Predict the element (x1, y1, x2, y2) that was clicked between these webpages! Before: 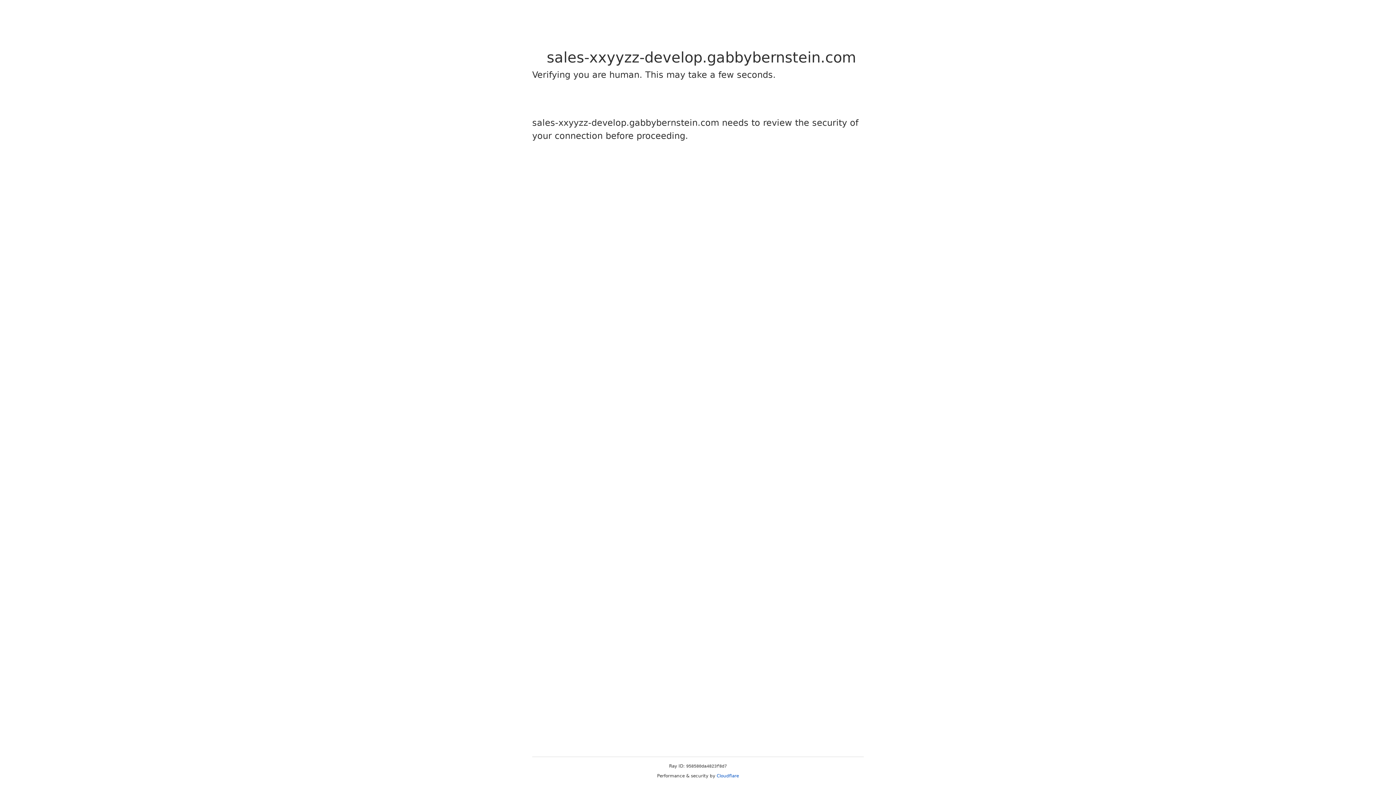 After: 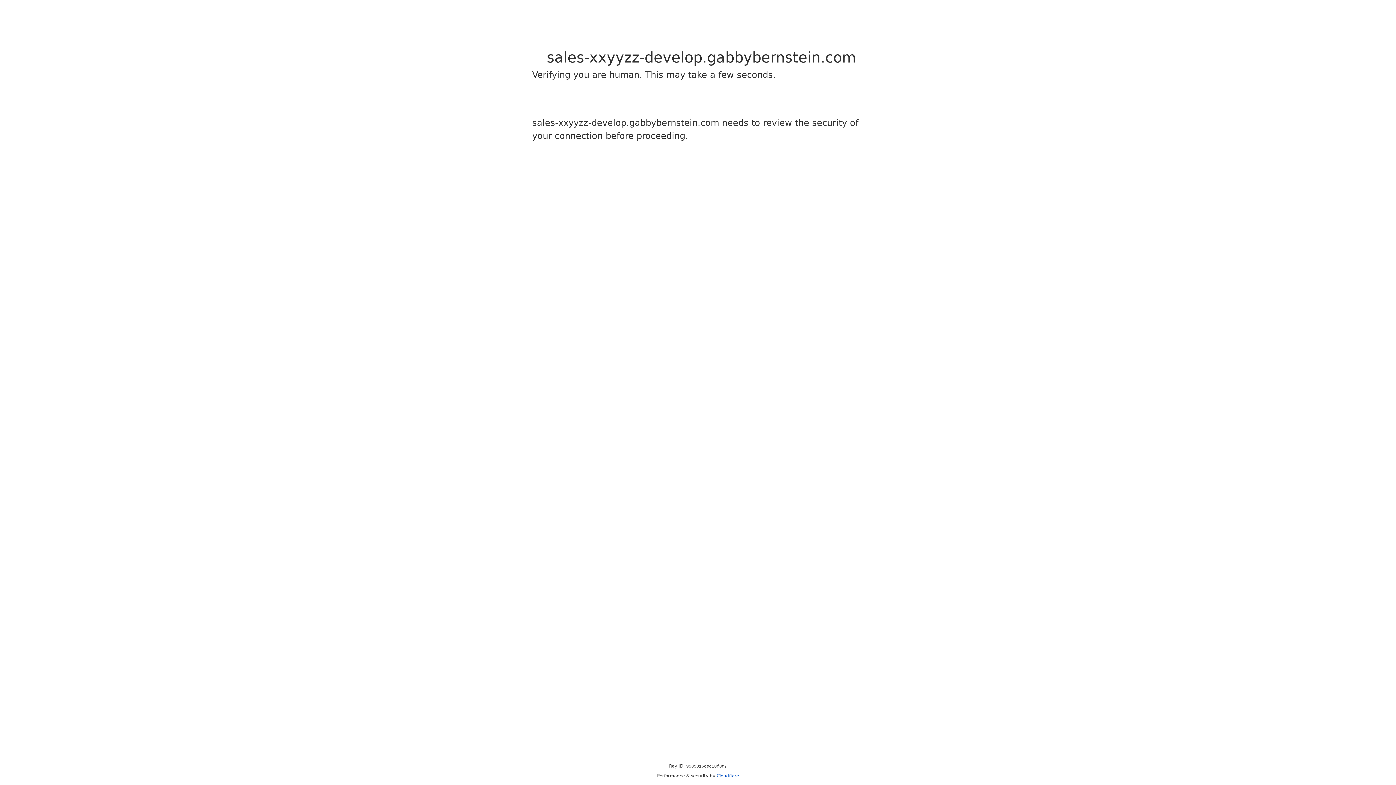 Action: label: Cloudflare bbox: (716, 773, 739, 778)